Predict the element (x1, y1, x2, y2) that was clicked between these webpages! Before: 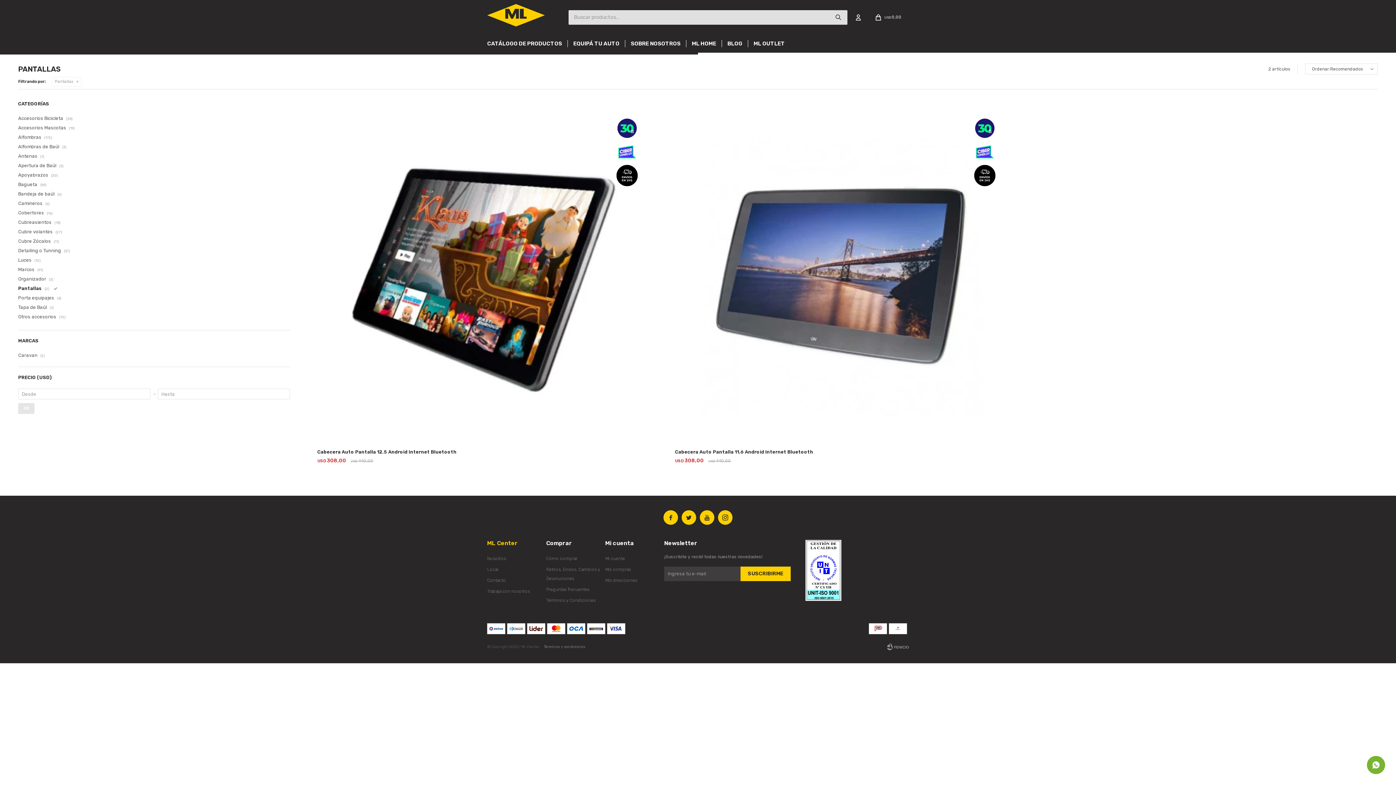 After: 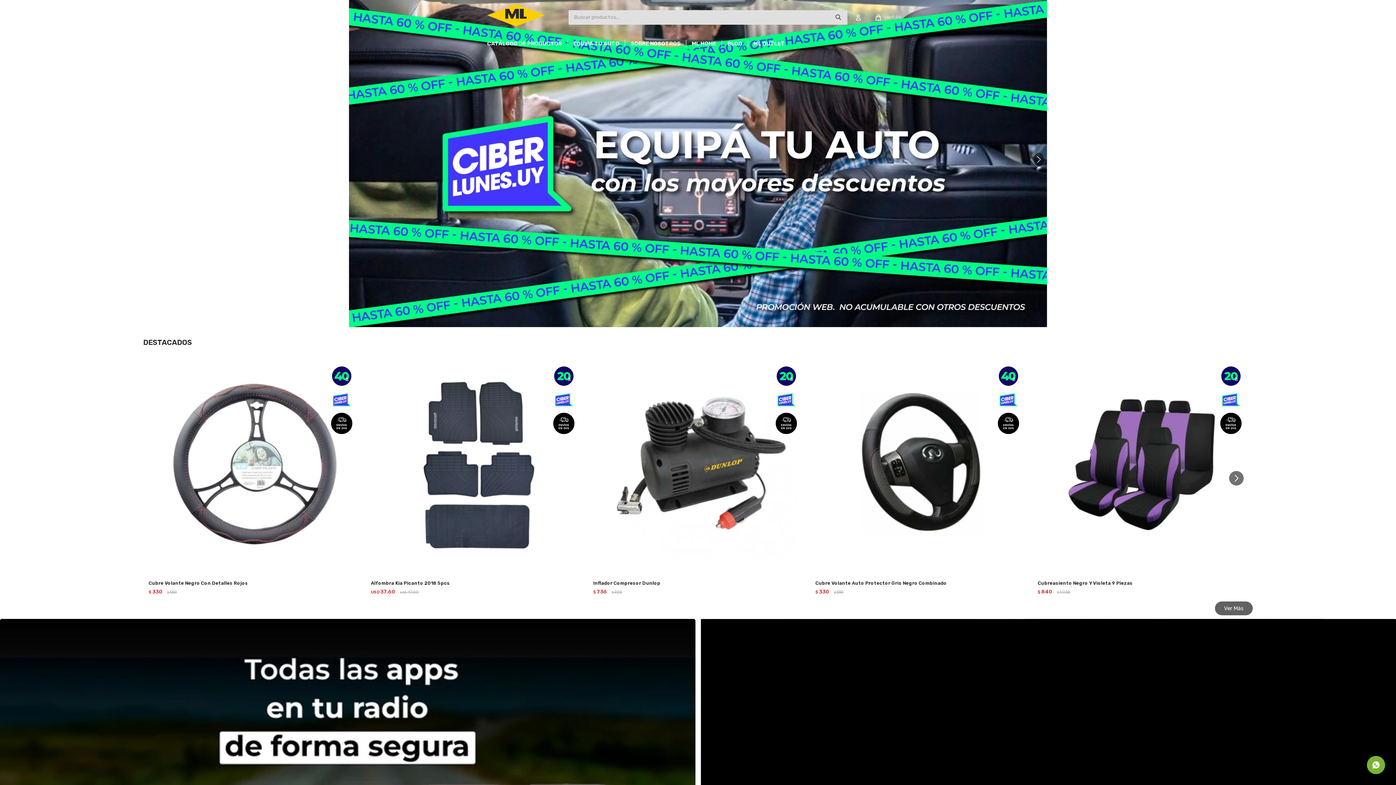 Action: bbox: (487, 4, 545, 26)